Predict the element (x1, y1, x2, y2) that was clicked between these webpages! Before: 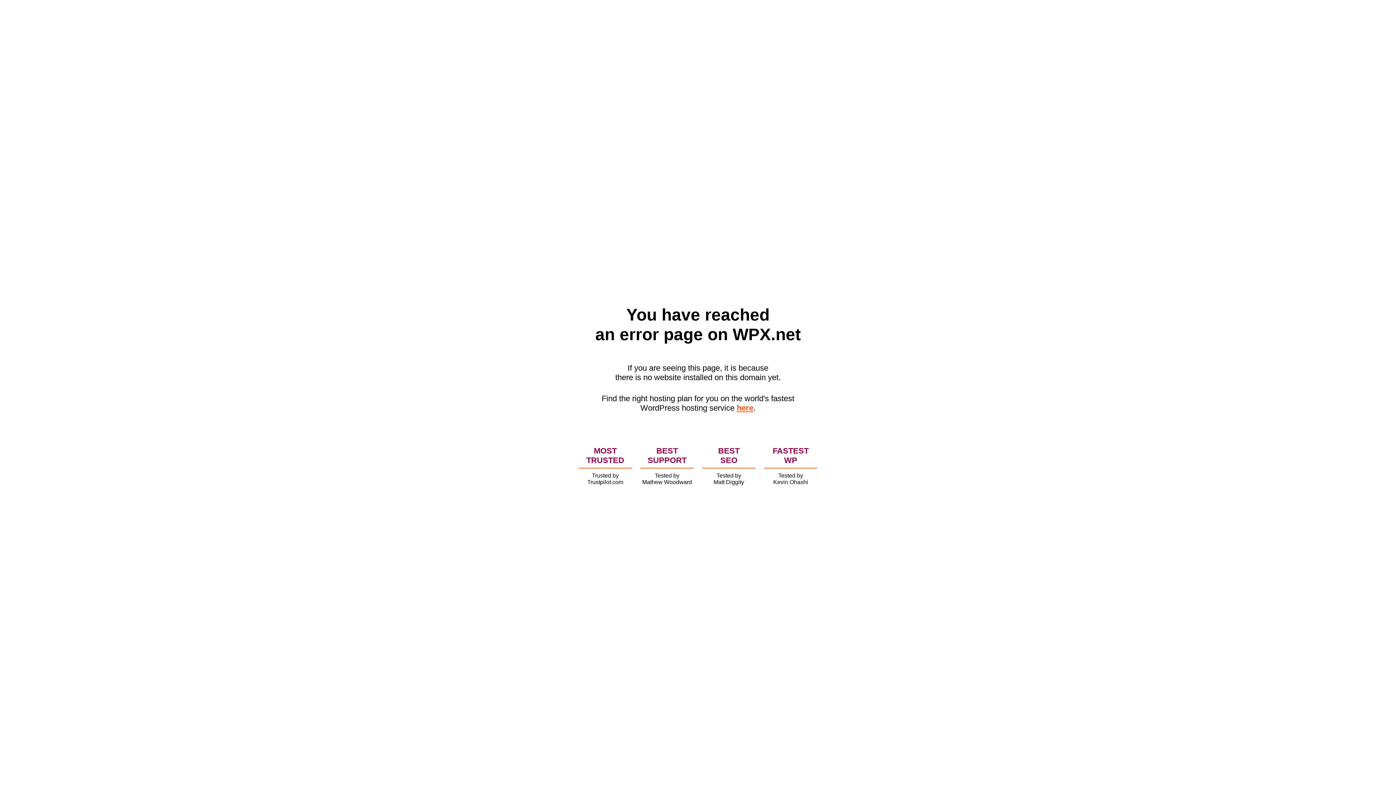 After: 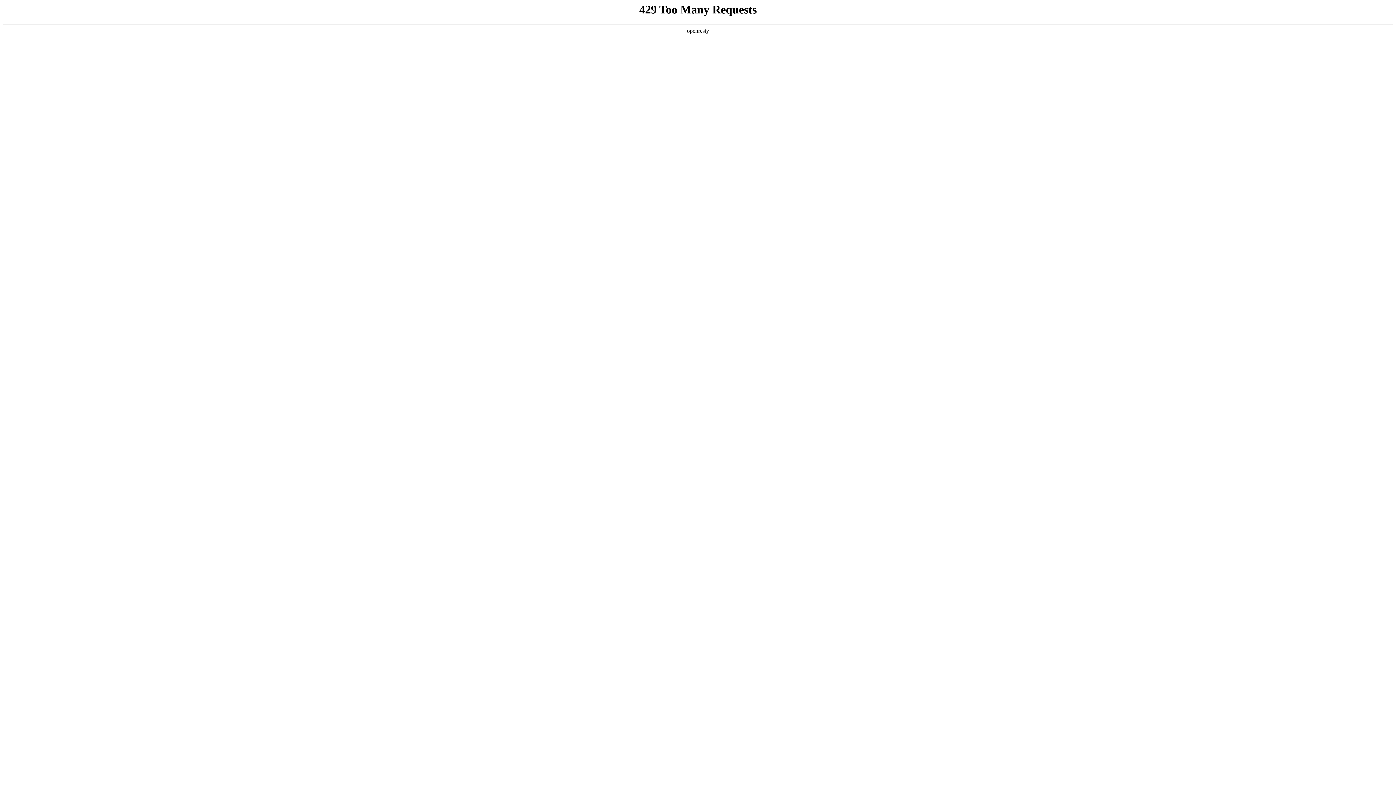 Action: label: here bbox: (736, 403, 753, 412)